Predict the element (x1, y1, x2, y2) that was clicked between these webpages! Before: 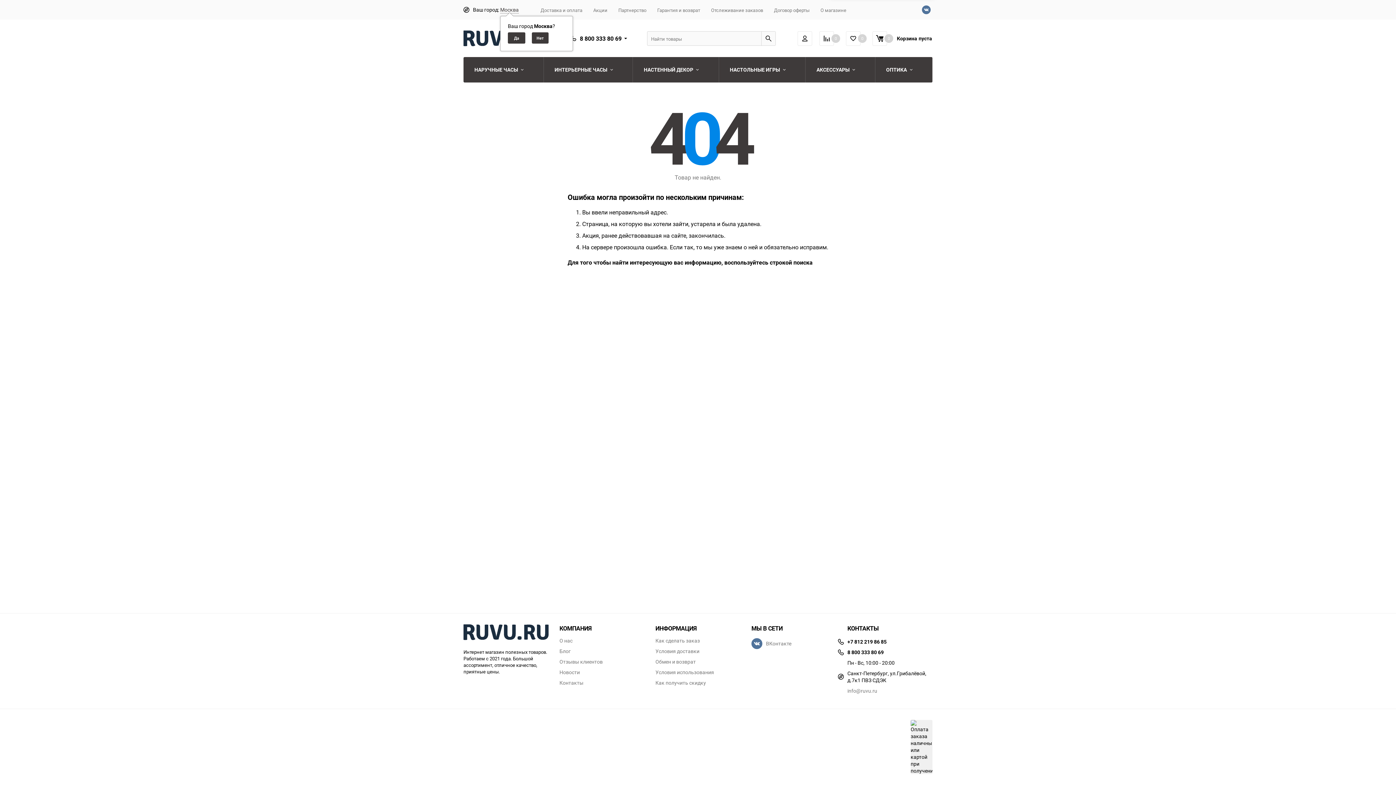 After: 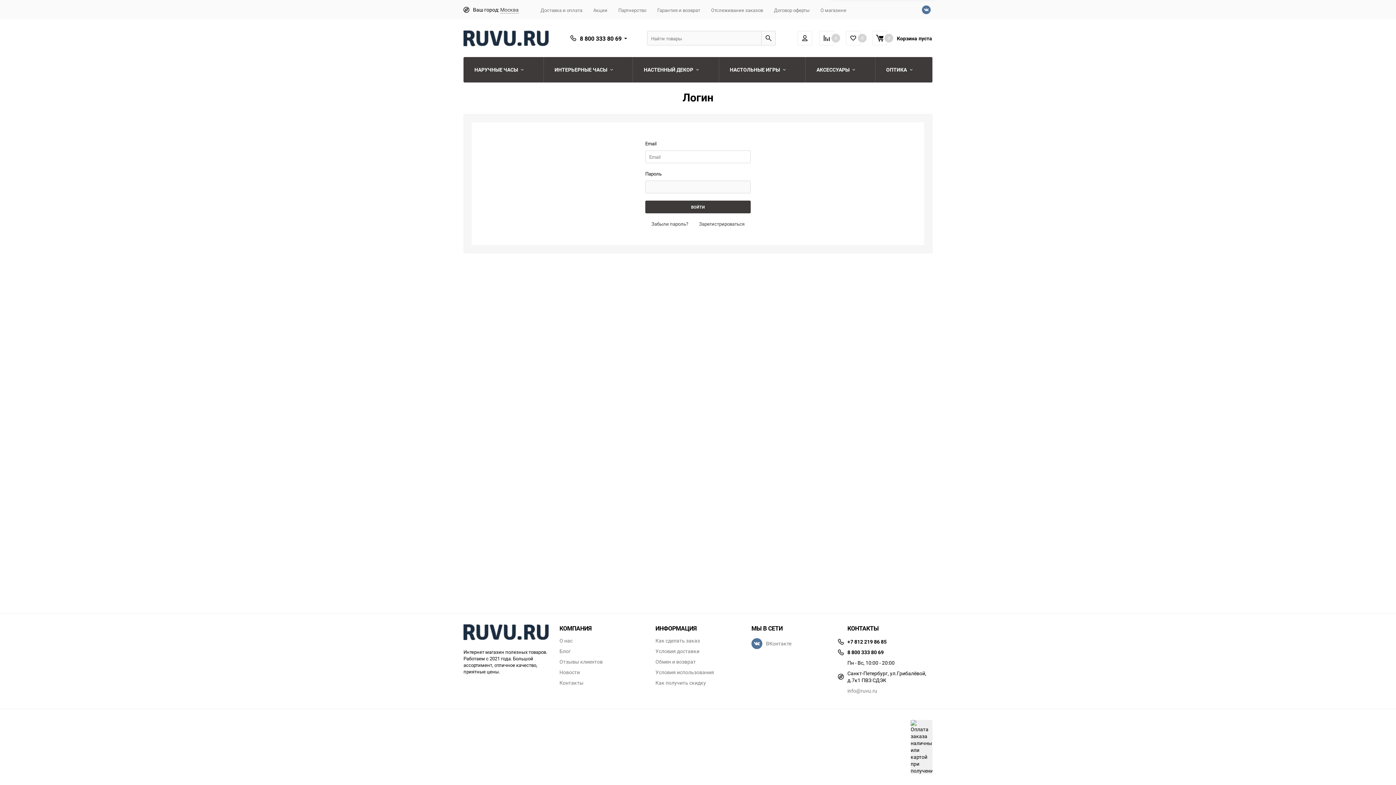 Action: bbox: (797, 31, 812, 45) label: Личный кабинет